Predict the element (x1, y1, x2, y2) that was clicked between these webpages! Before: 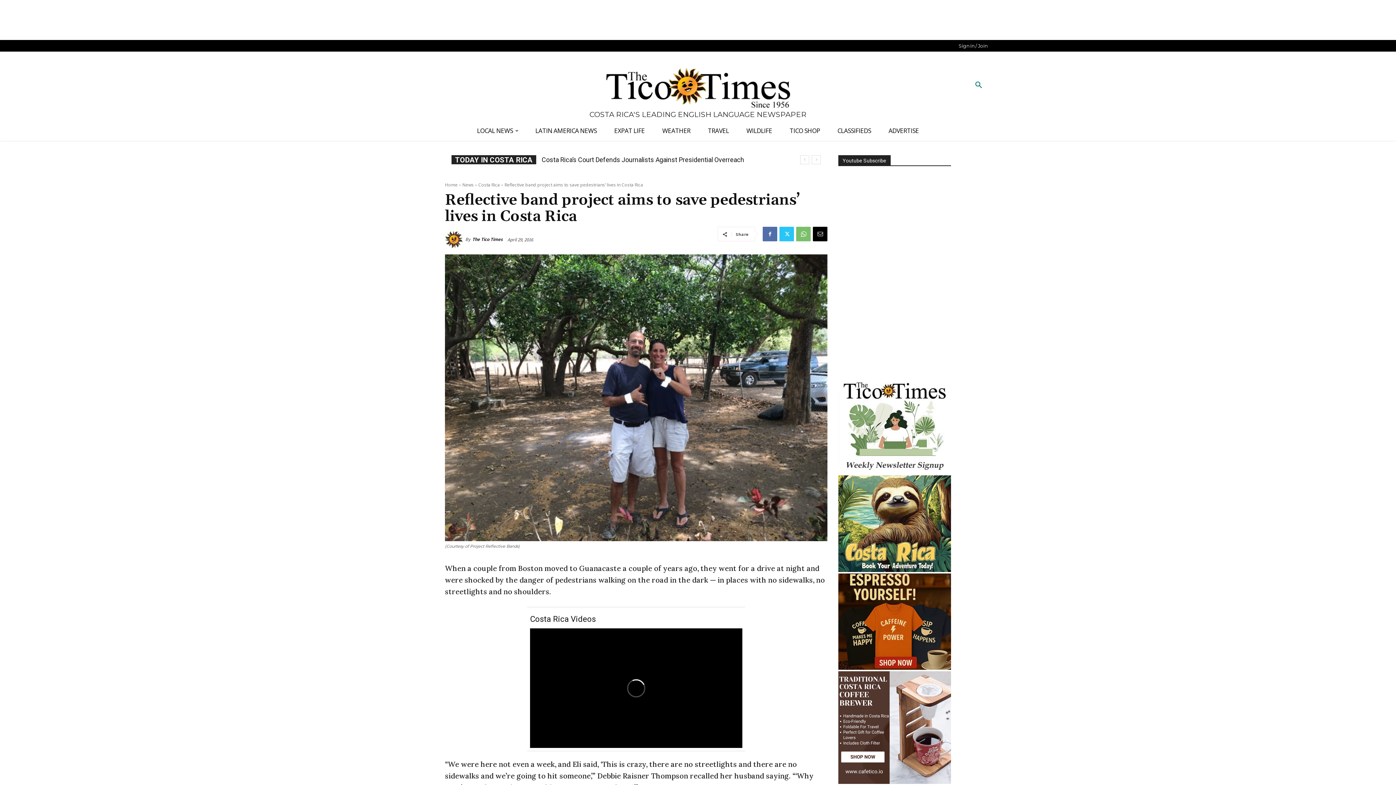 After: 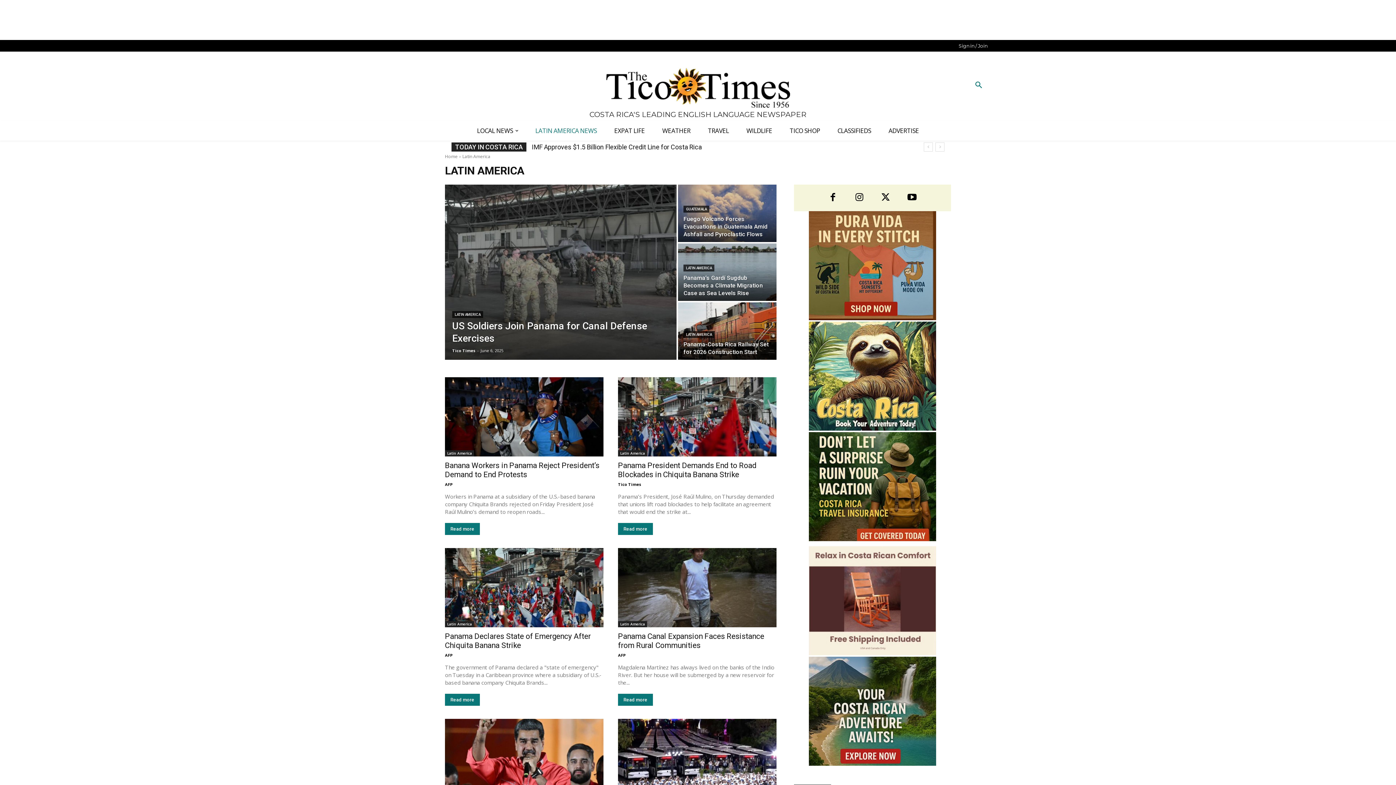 Action: label: LATIN AMERICA NEWS bbox: (526, 120, 605, 140)